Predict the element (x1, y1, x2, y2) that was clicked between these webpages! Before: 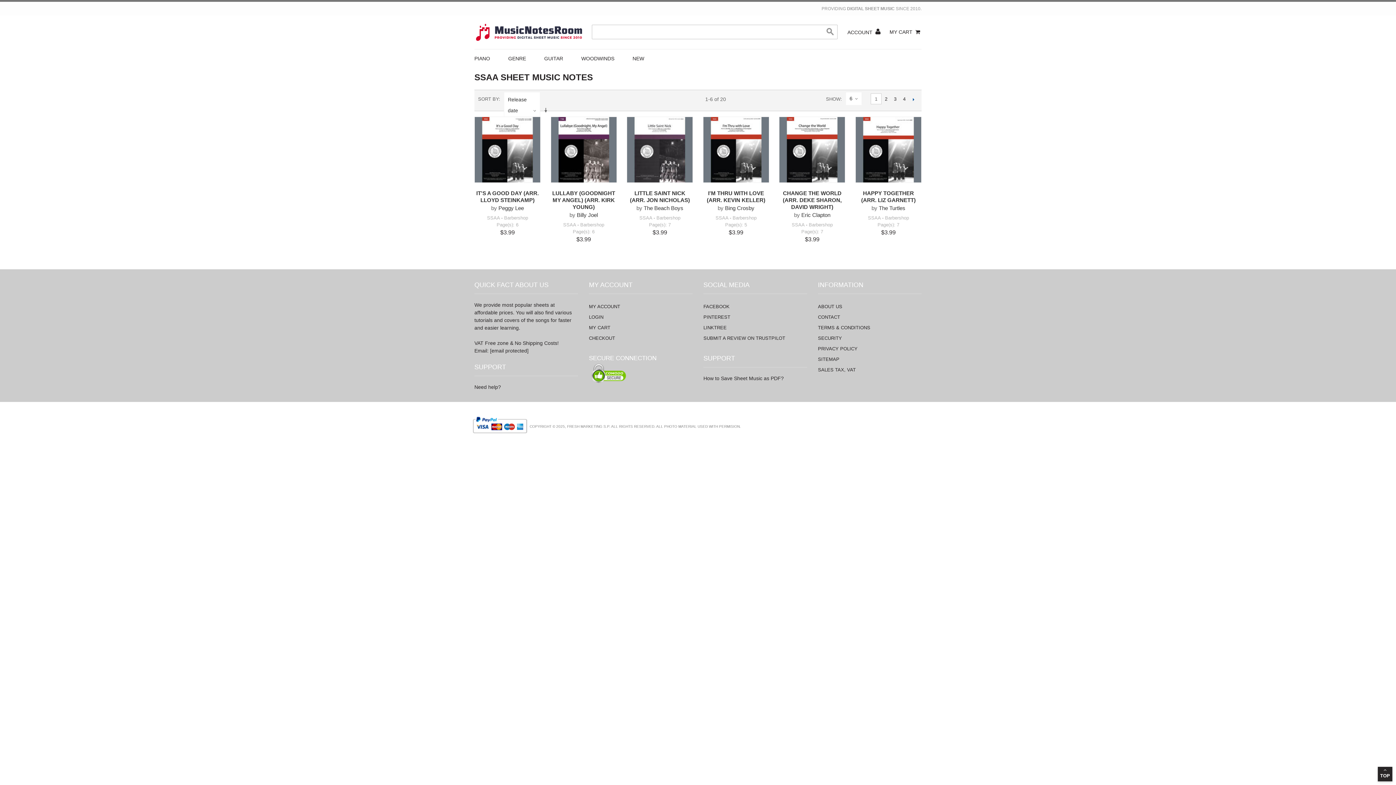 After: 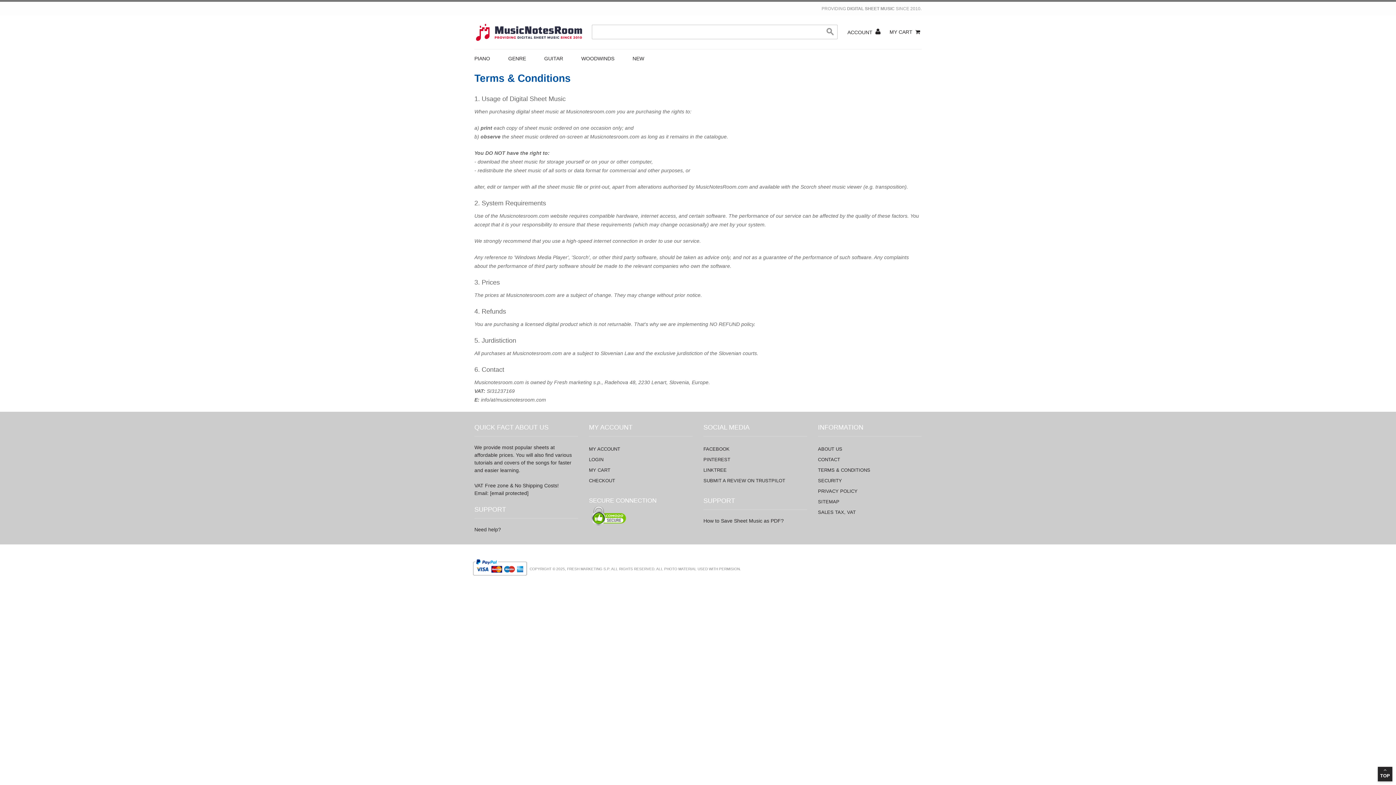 Action: bbox: (818, 325, 870, 330) label: TERMS & CONDITIONS